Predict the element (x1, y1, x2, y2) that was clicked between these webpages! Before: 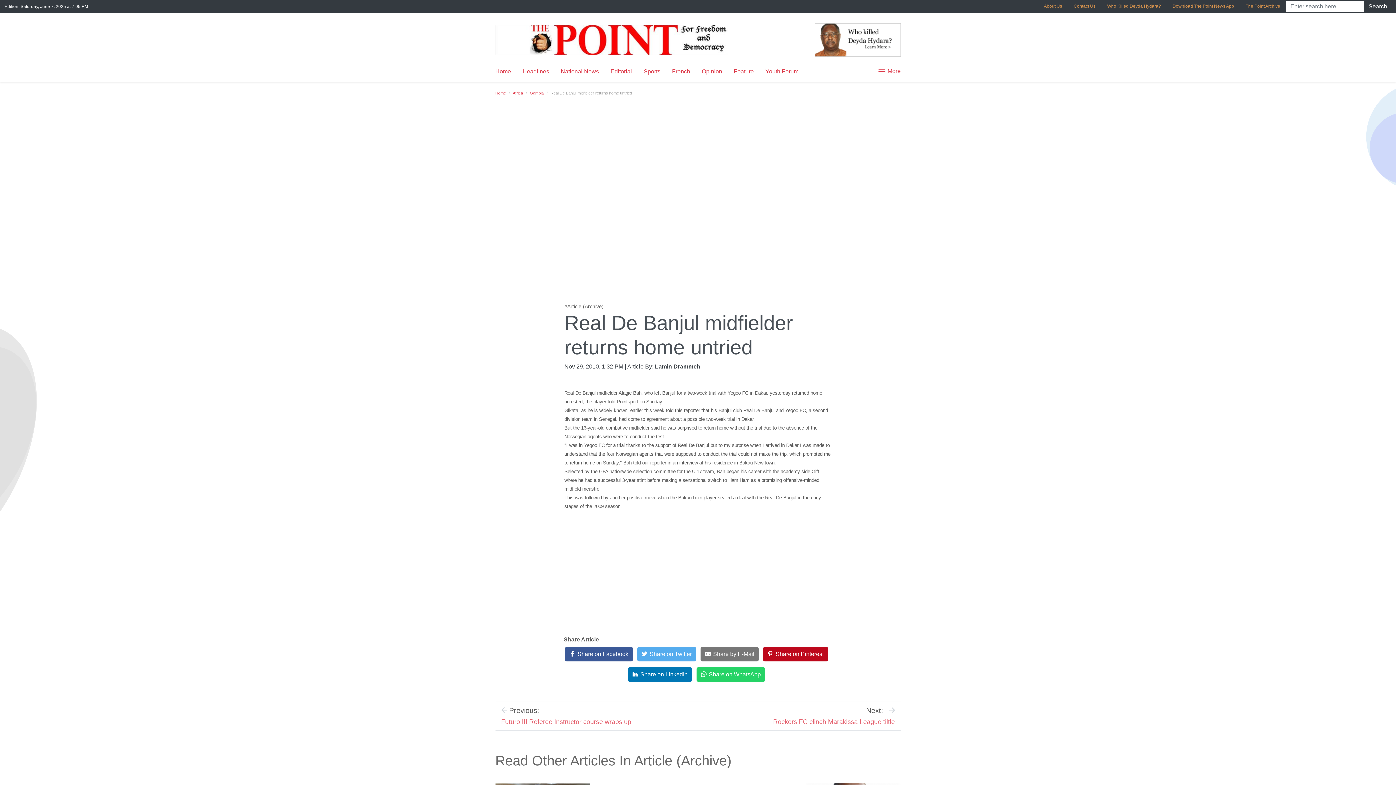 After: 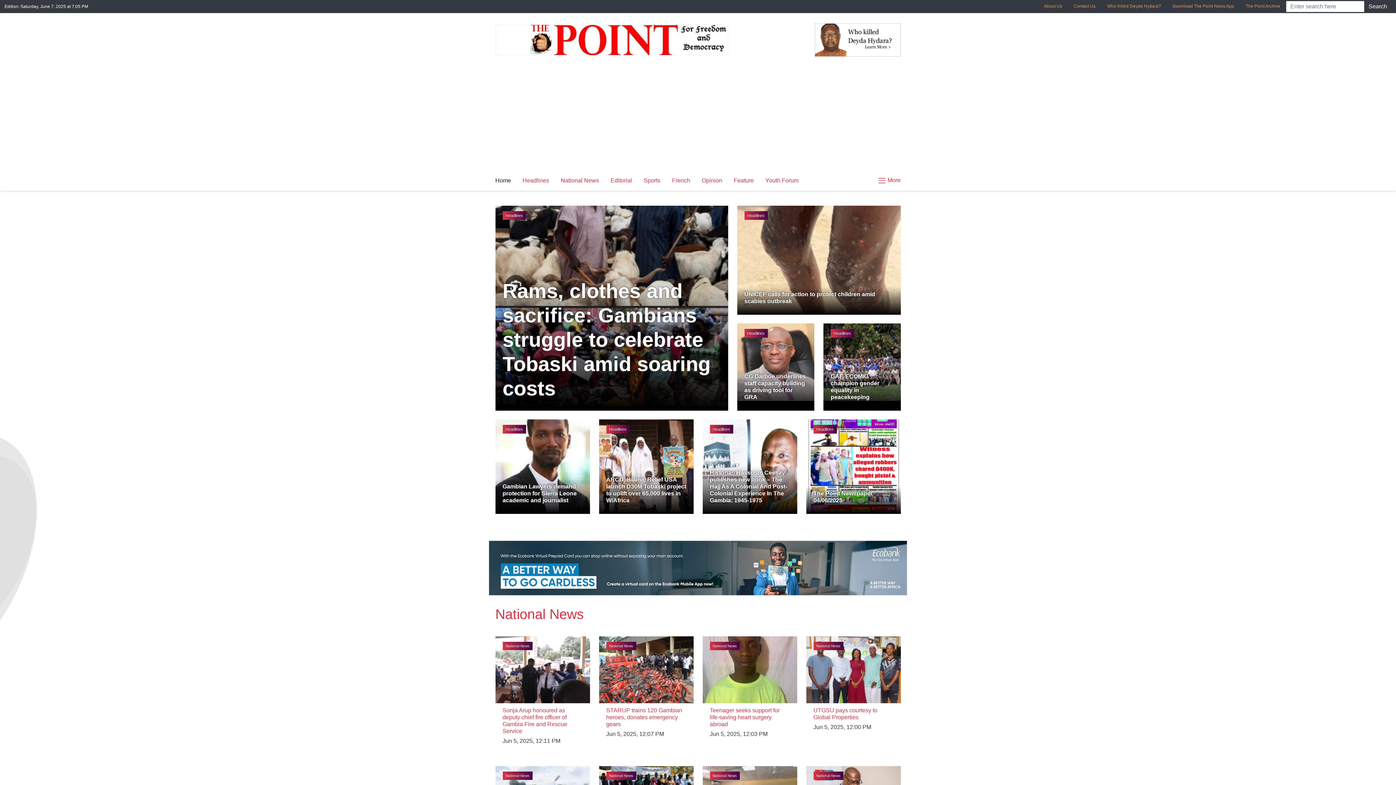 Action: bbox: (495, 24, 728, 55)